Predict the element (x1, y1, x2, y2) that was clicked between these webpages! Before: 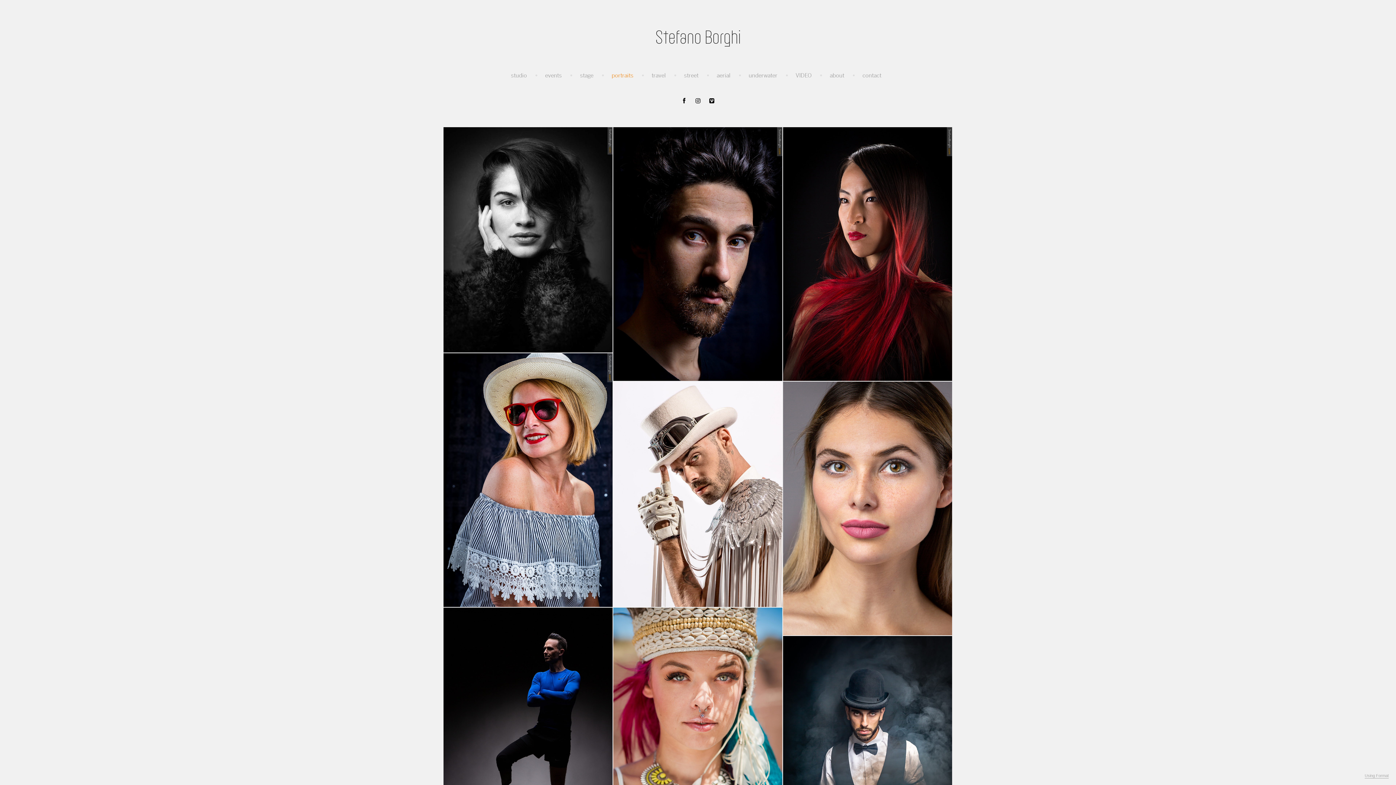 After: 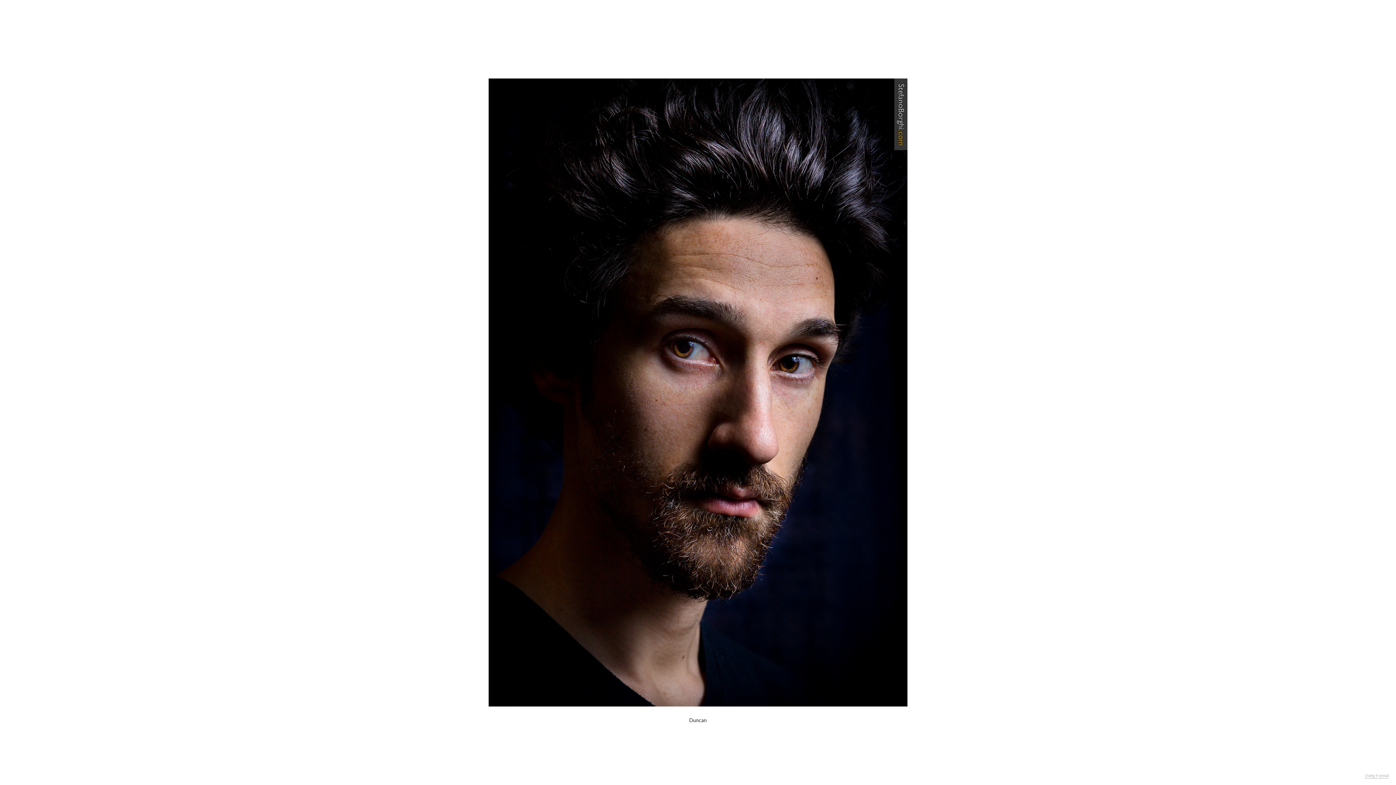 Action: label: Duncan bbox: (613, 127, 782, 381)